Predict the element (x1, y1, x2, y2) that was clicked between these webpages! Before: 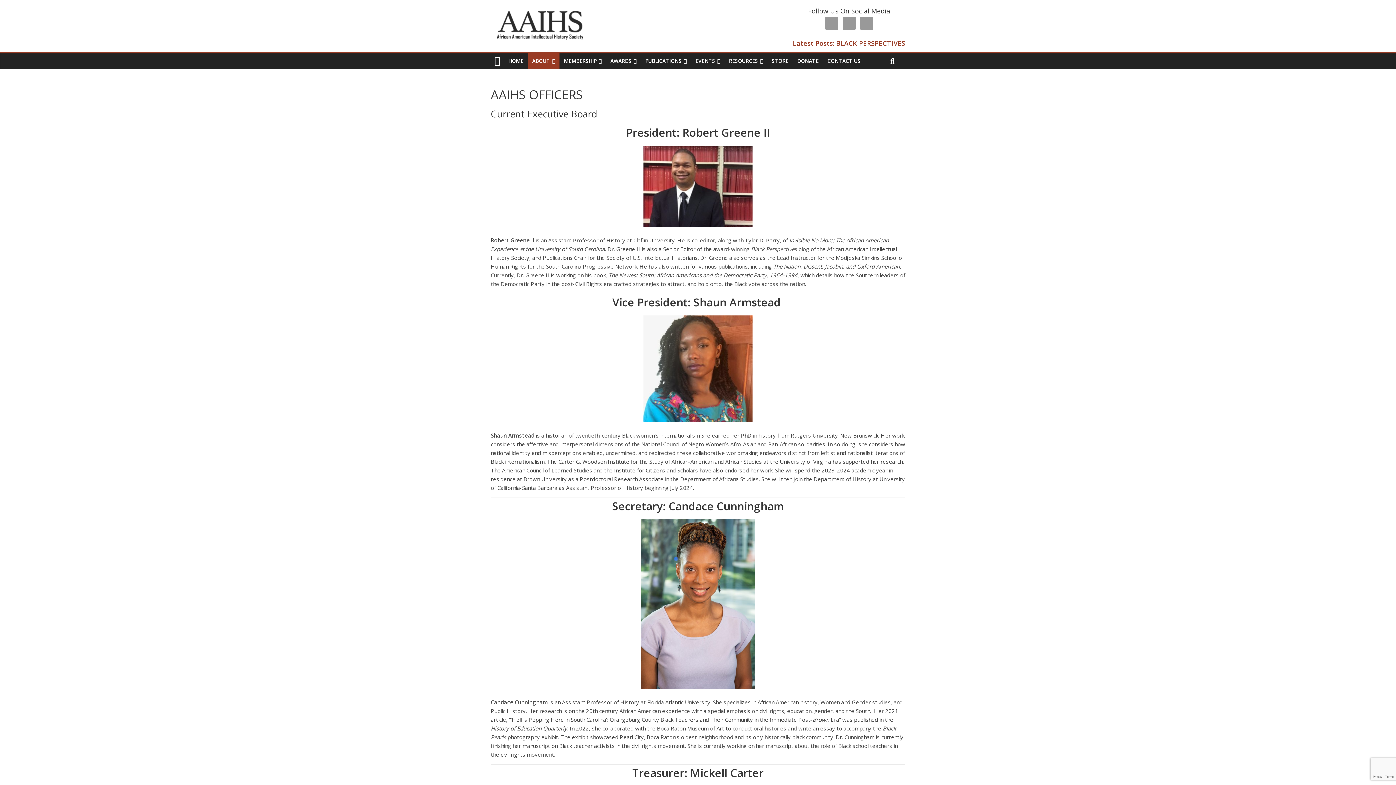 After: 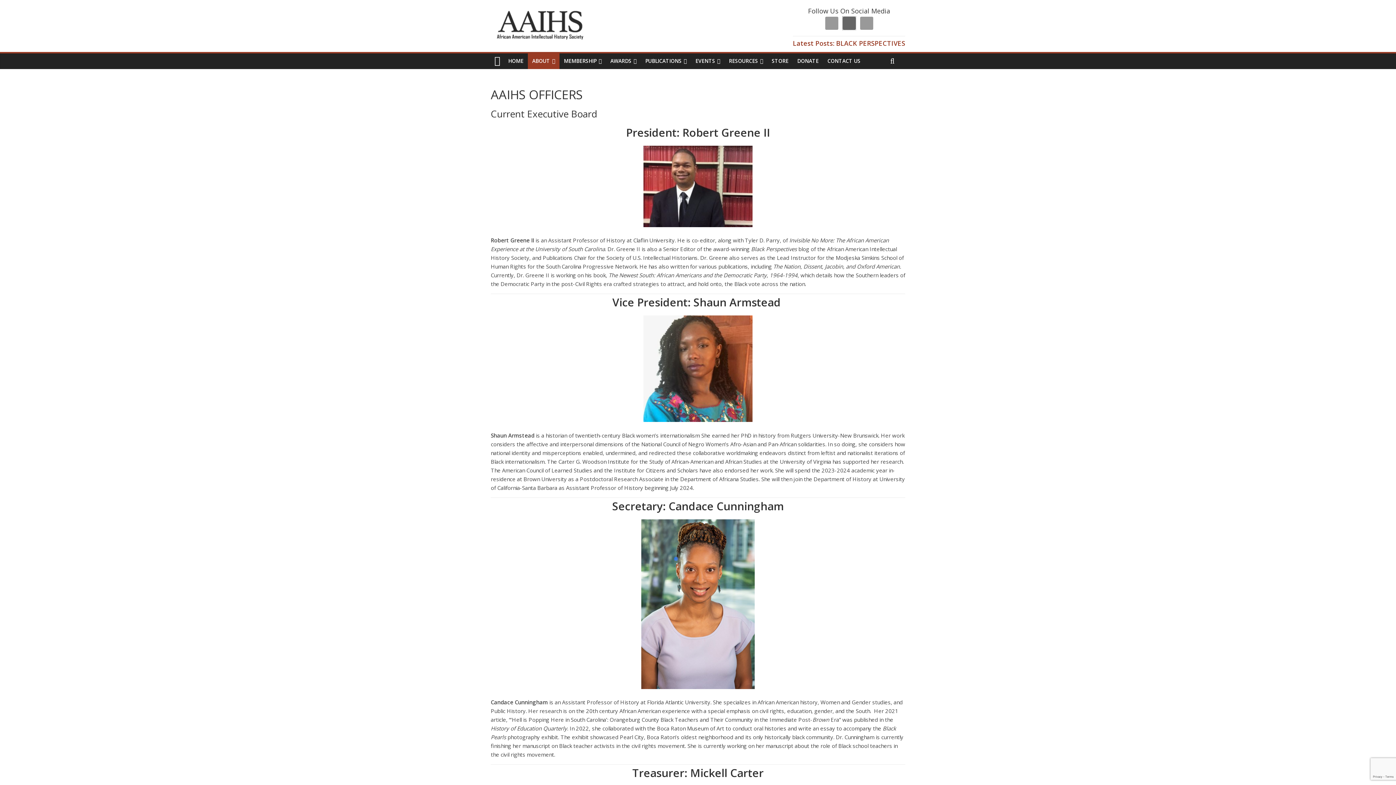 Action: bbox: (842, 16, 855, 29)